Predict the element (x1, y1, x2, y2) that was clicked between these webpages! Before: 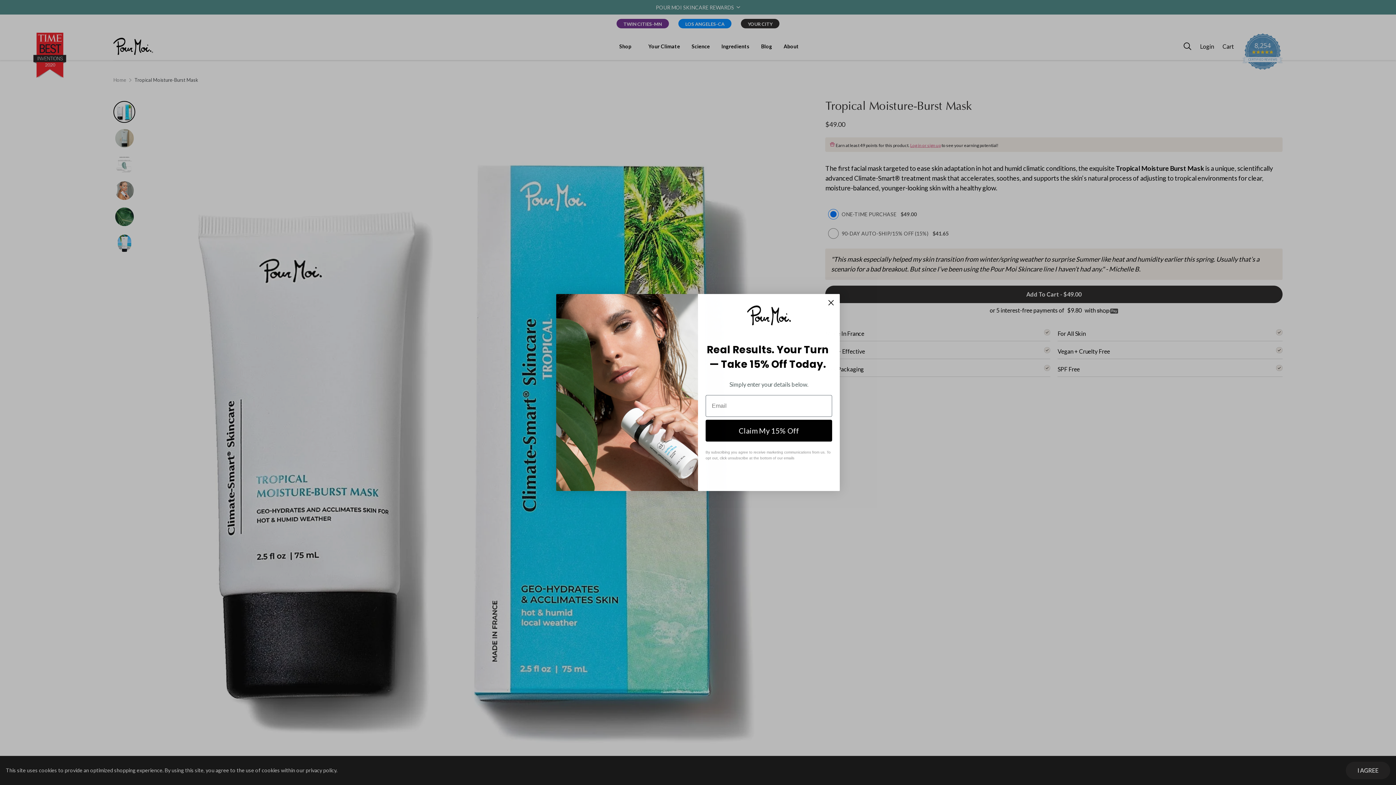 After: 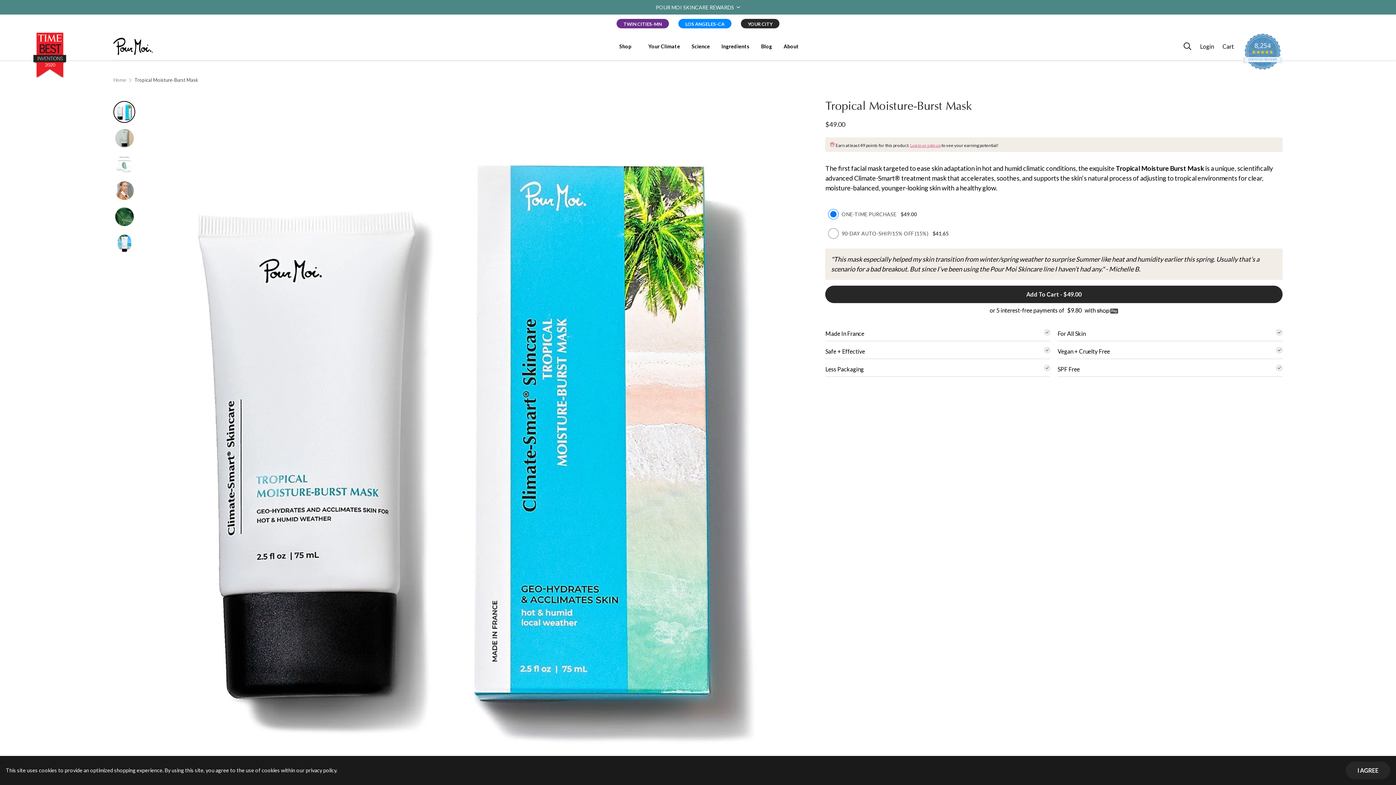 Action: label: Close dialog bbox: (825, 297, 837, 308)